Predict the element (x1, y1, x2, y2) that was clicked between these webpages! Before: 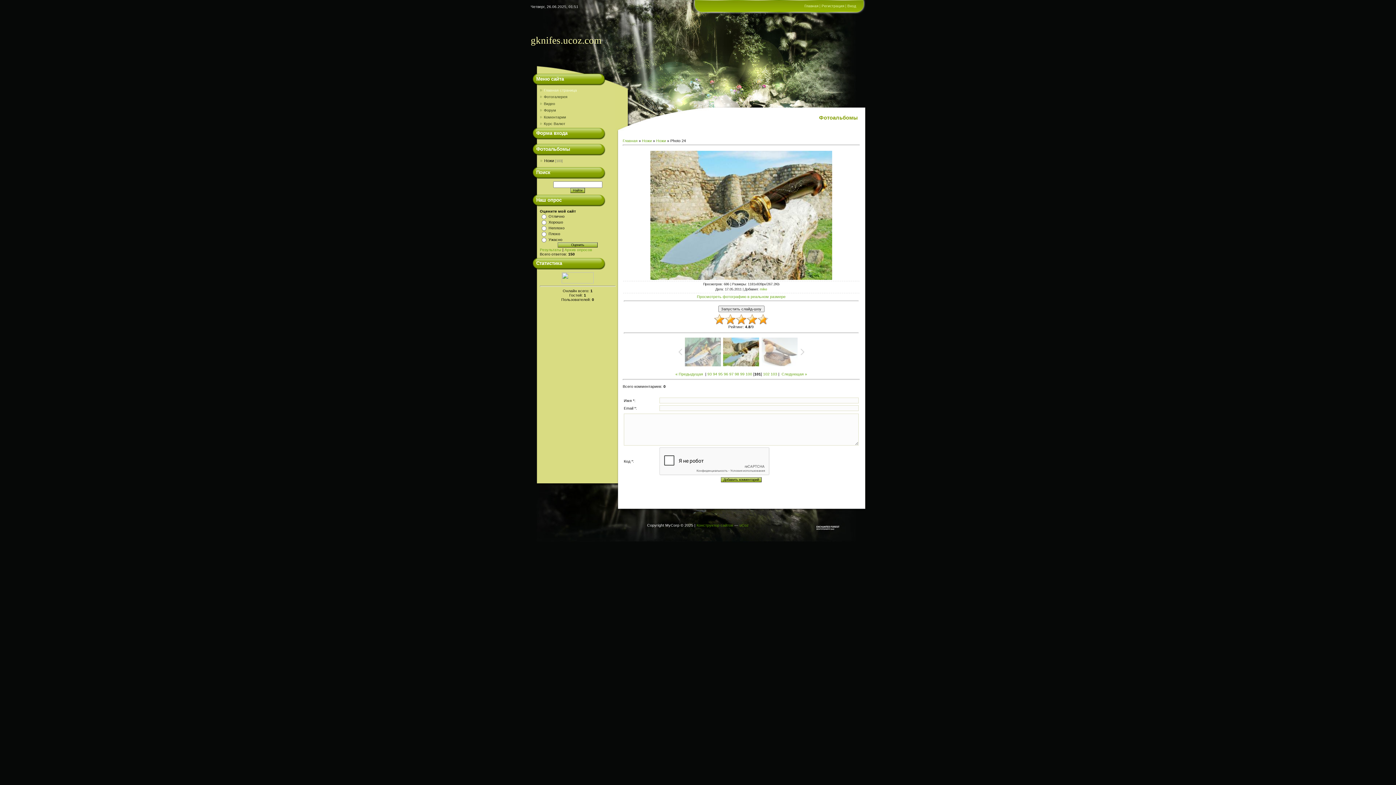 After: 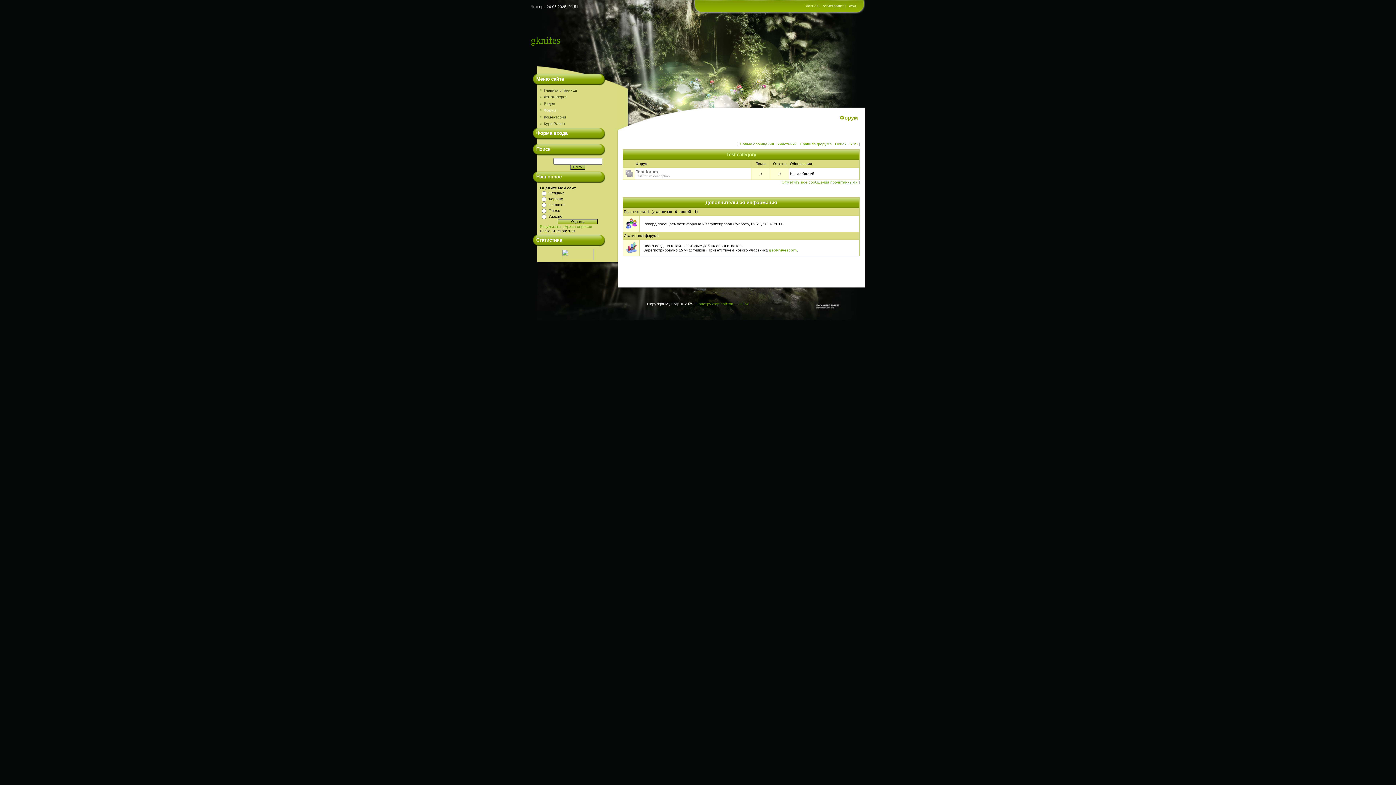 Action: bbox: (544, 108, 556, 112) label: Форум